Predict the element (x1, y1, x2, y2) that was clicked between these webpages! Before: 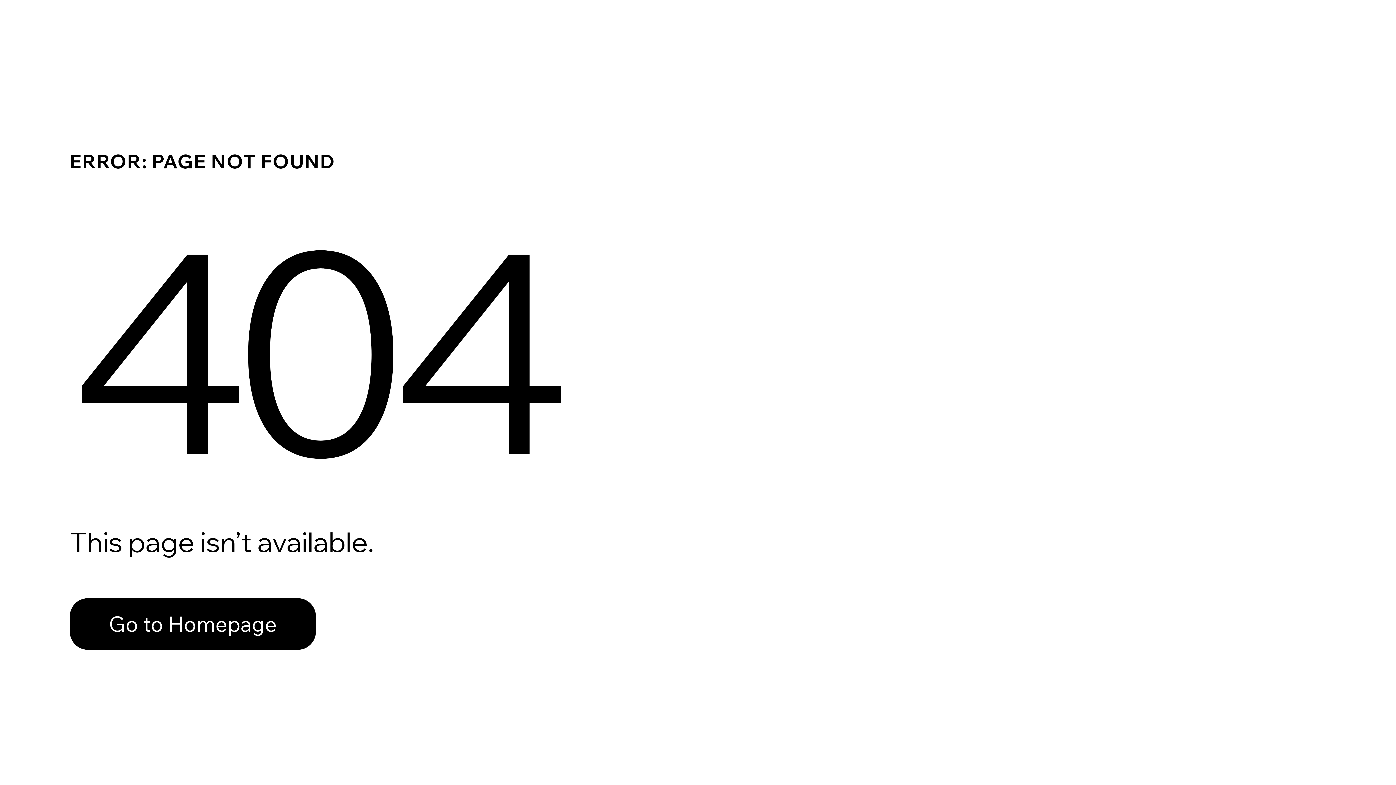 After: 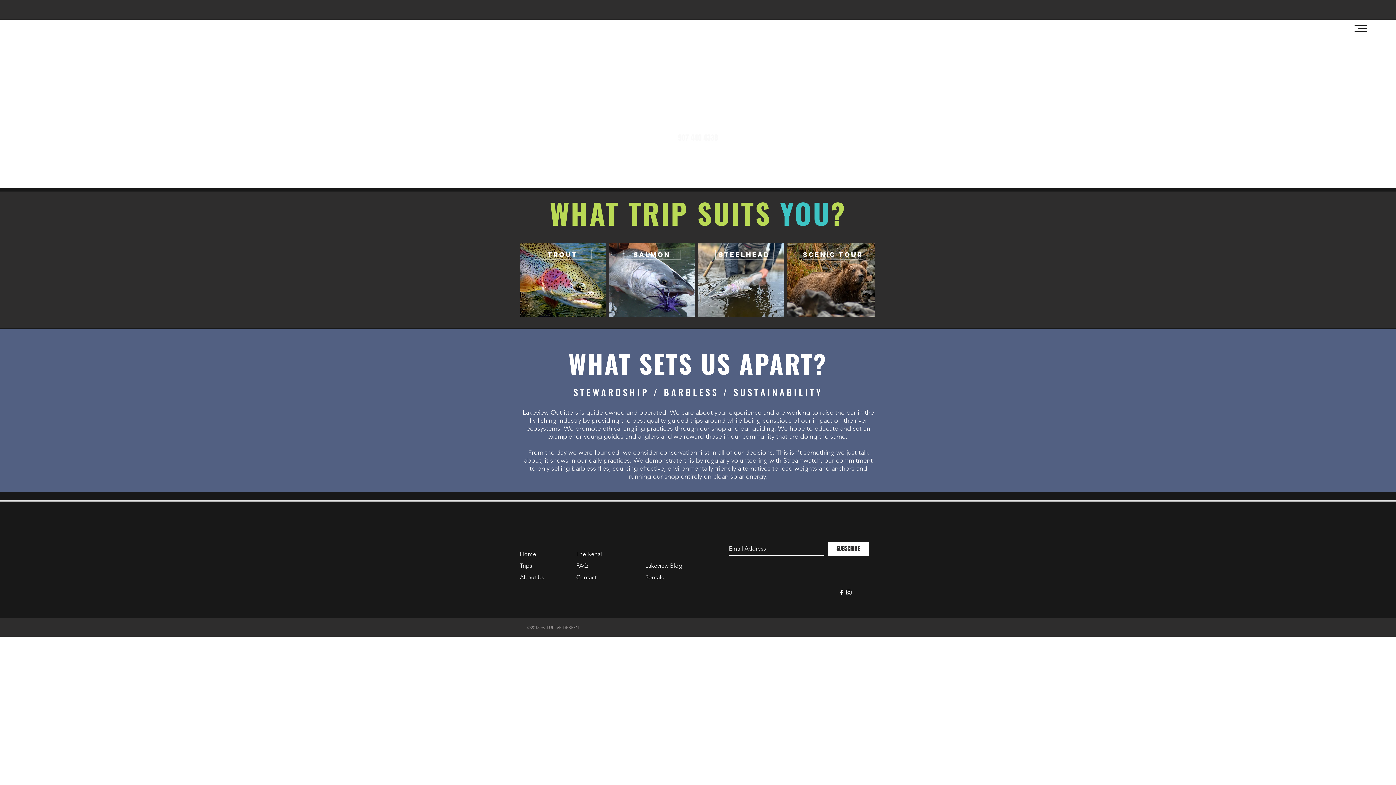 Action: label: Go to Homepage bbox: (69, 582, 768, 659)